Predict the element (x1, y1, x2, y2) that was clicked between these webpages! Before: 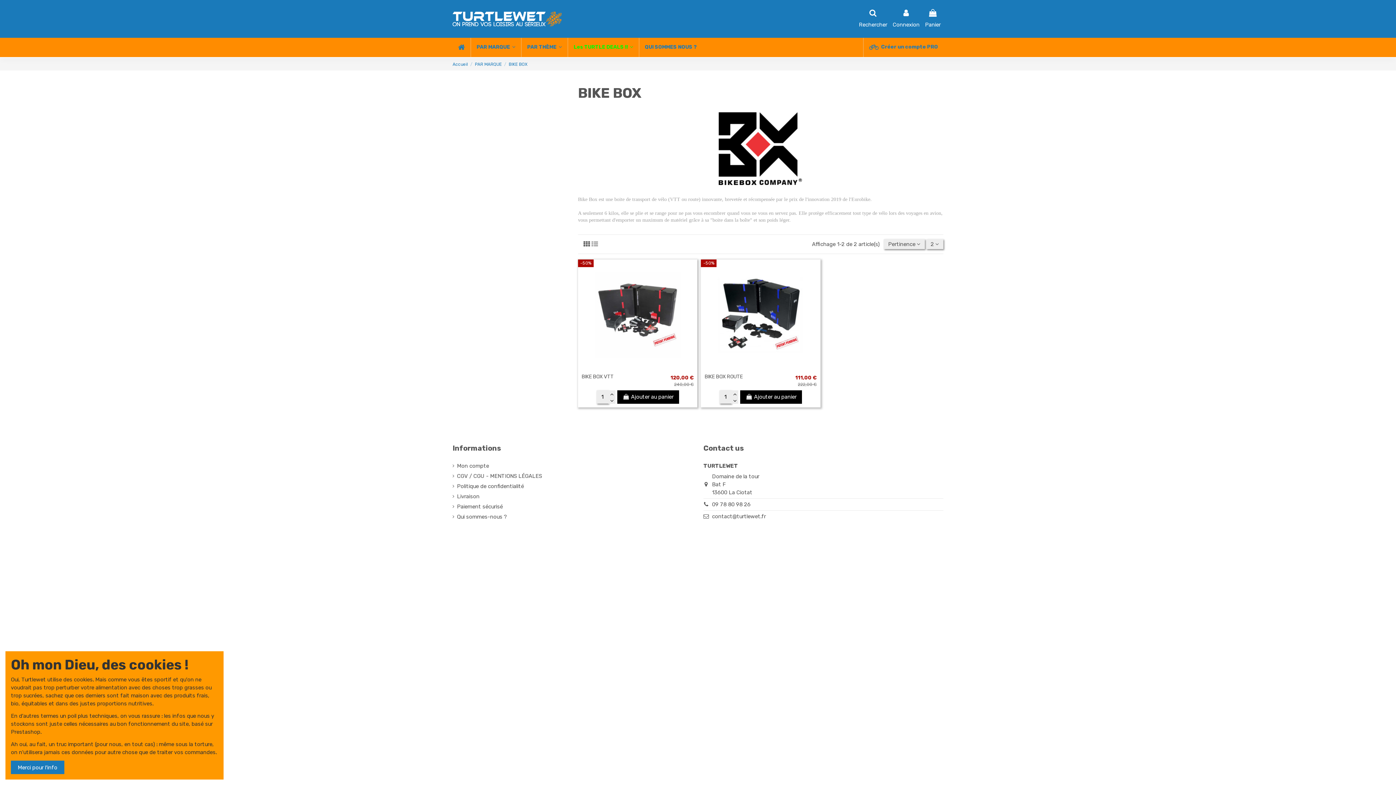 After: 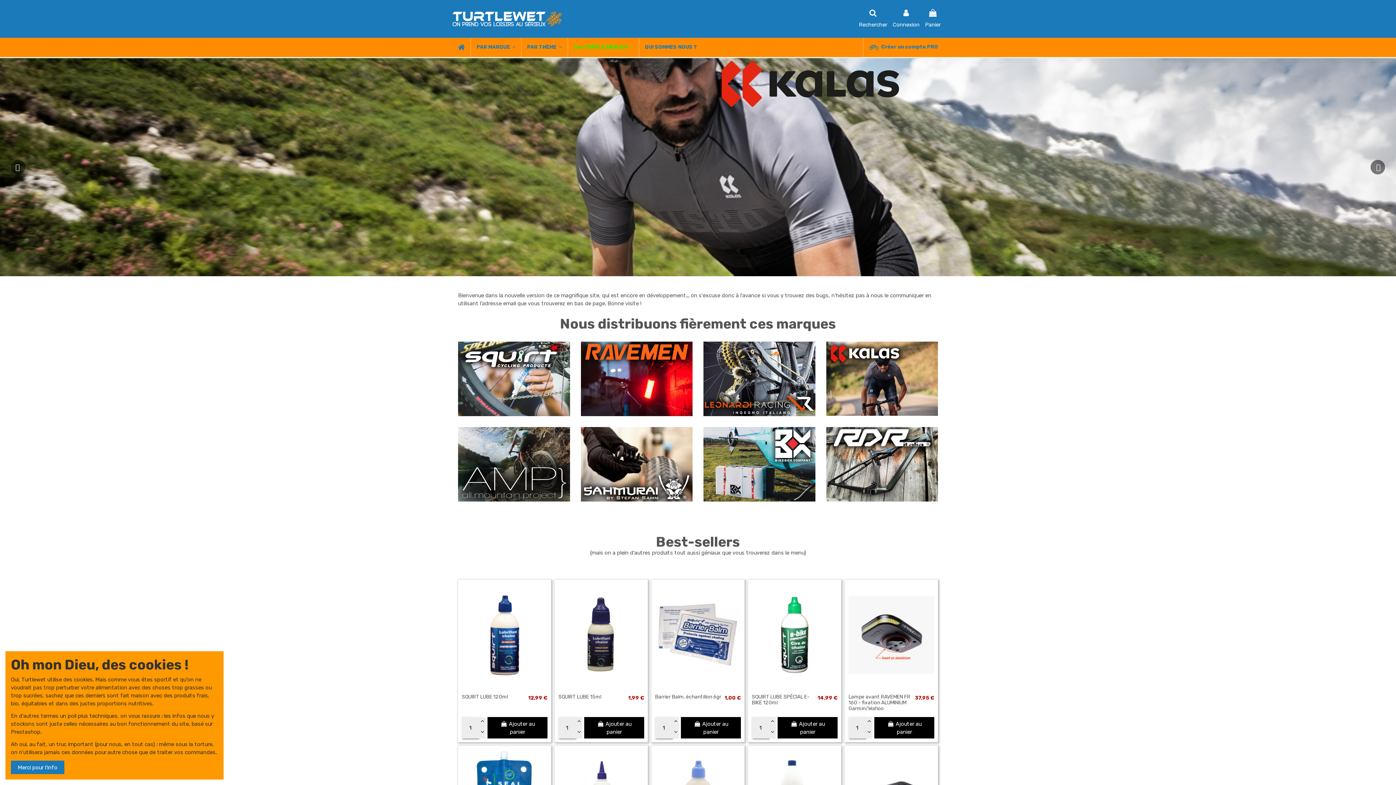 Action: bbox: (521, 37, 567, 56) label: PAR THÈME 